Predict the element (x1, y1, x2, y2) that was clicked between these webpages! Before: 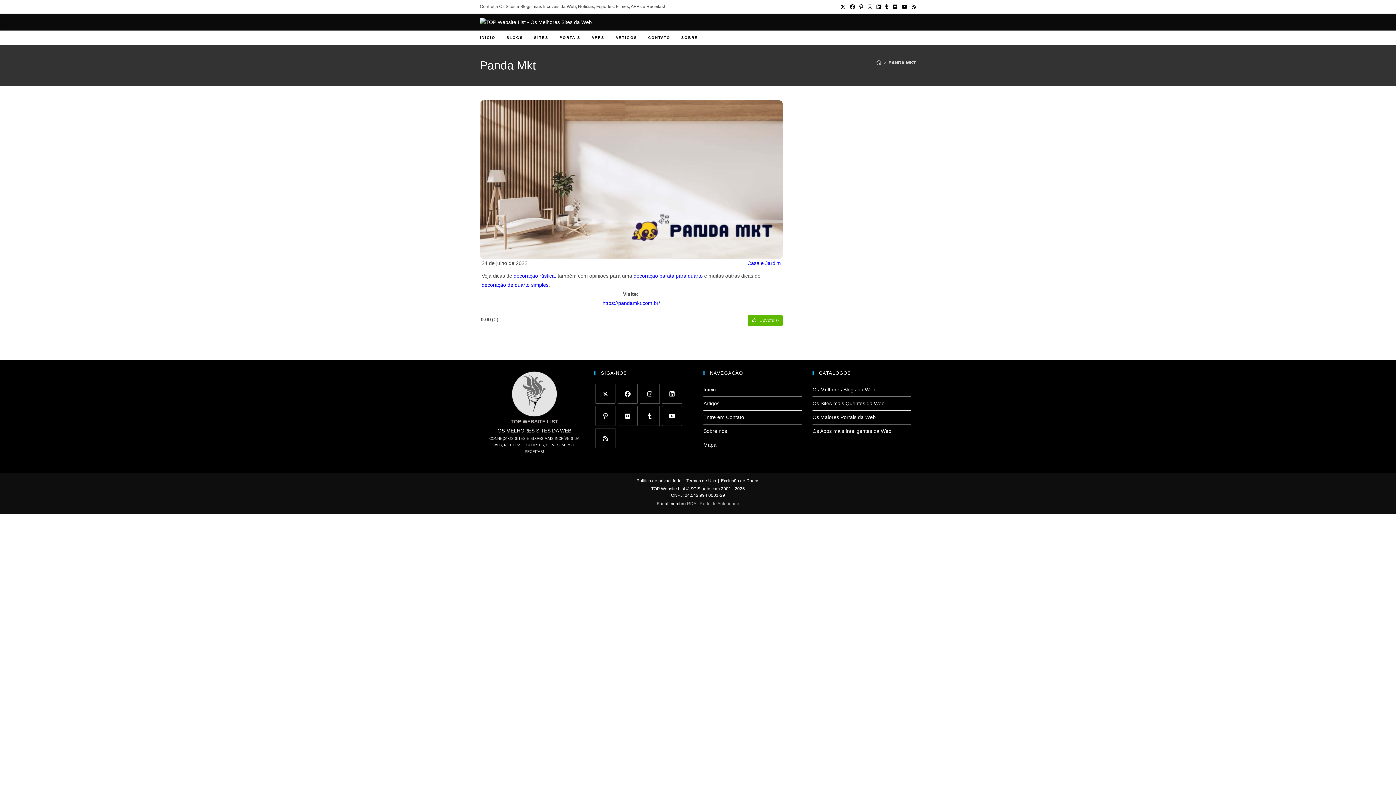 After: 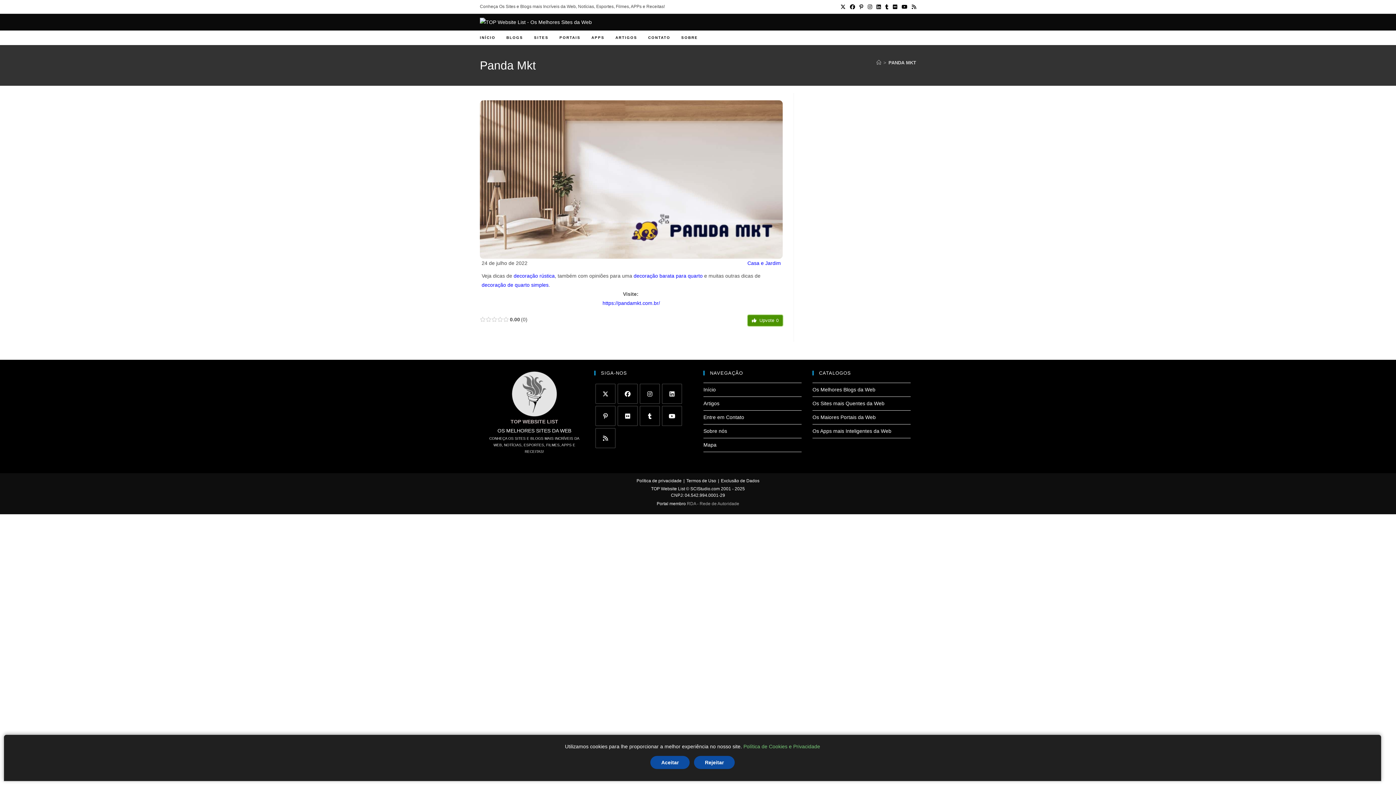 Action: bbox: (748, 315, 782, 326) label:  Upvote0